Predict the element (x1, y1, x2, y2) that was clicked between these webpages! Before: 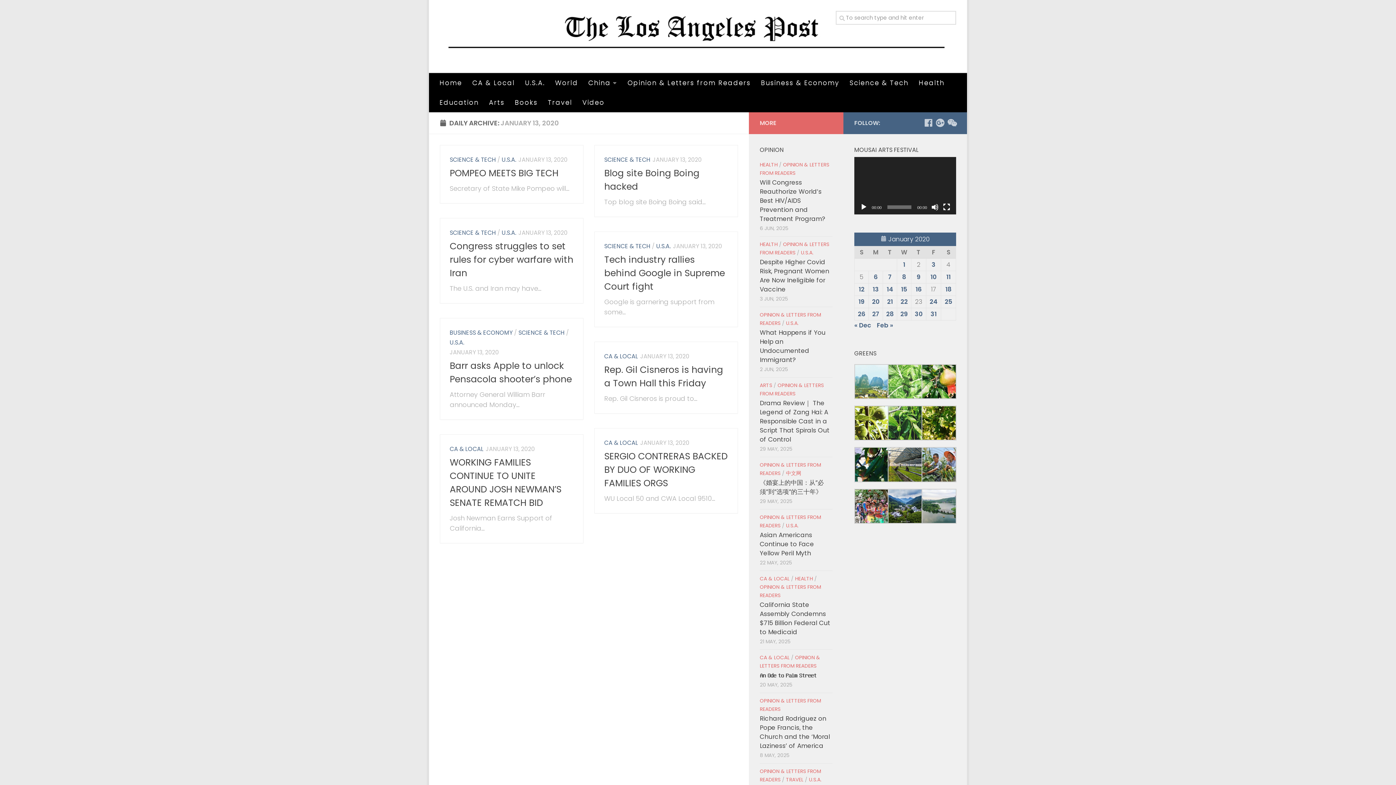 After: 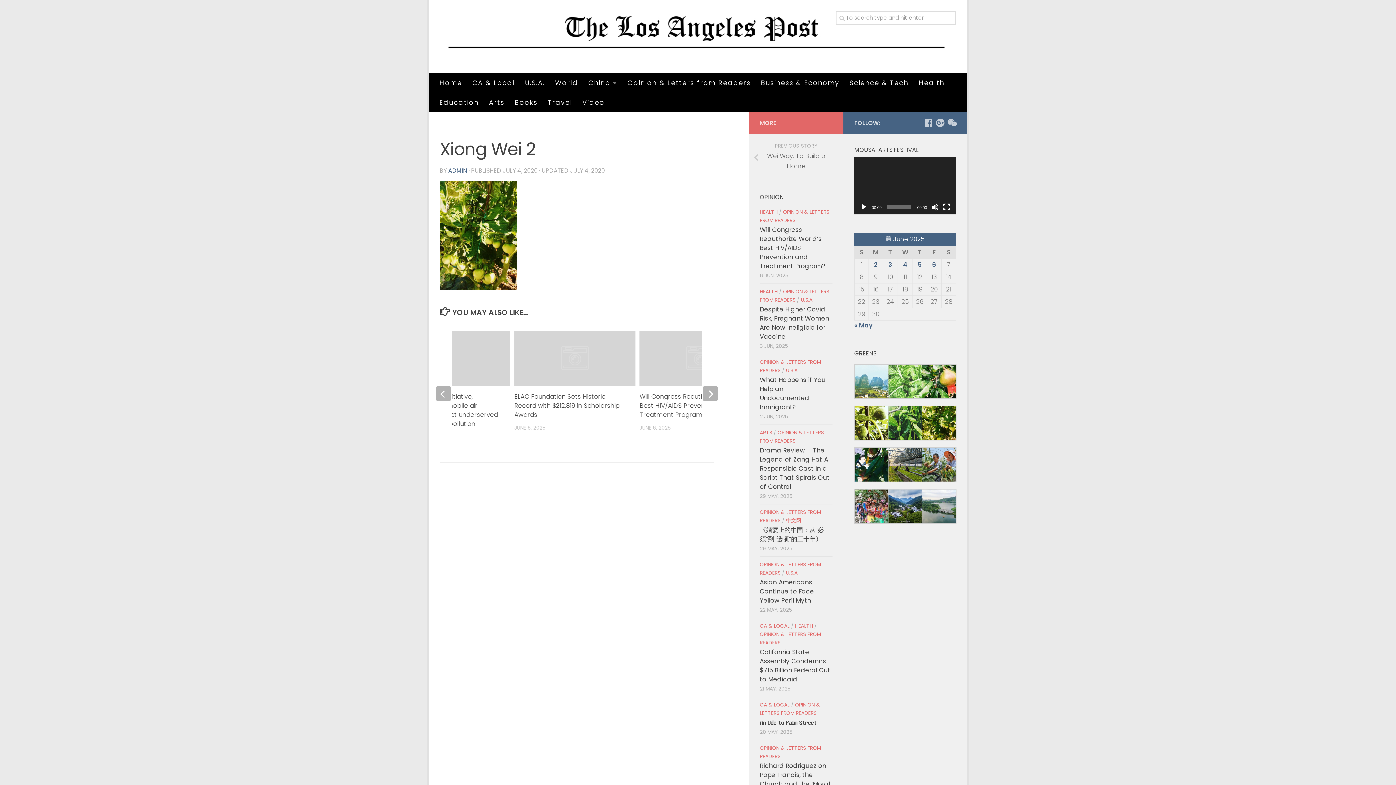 Action: bbox: (921, 434, 956, 443)